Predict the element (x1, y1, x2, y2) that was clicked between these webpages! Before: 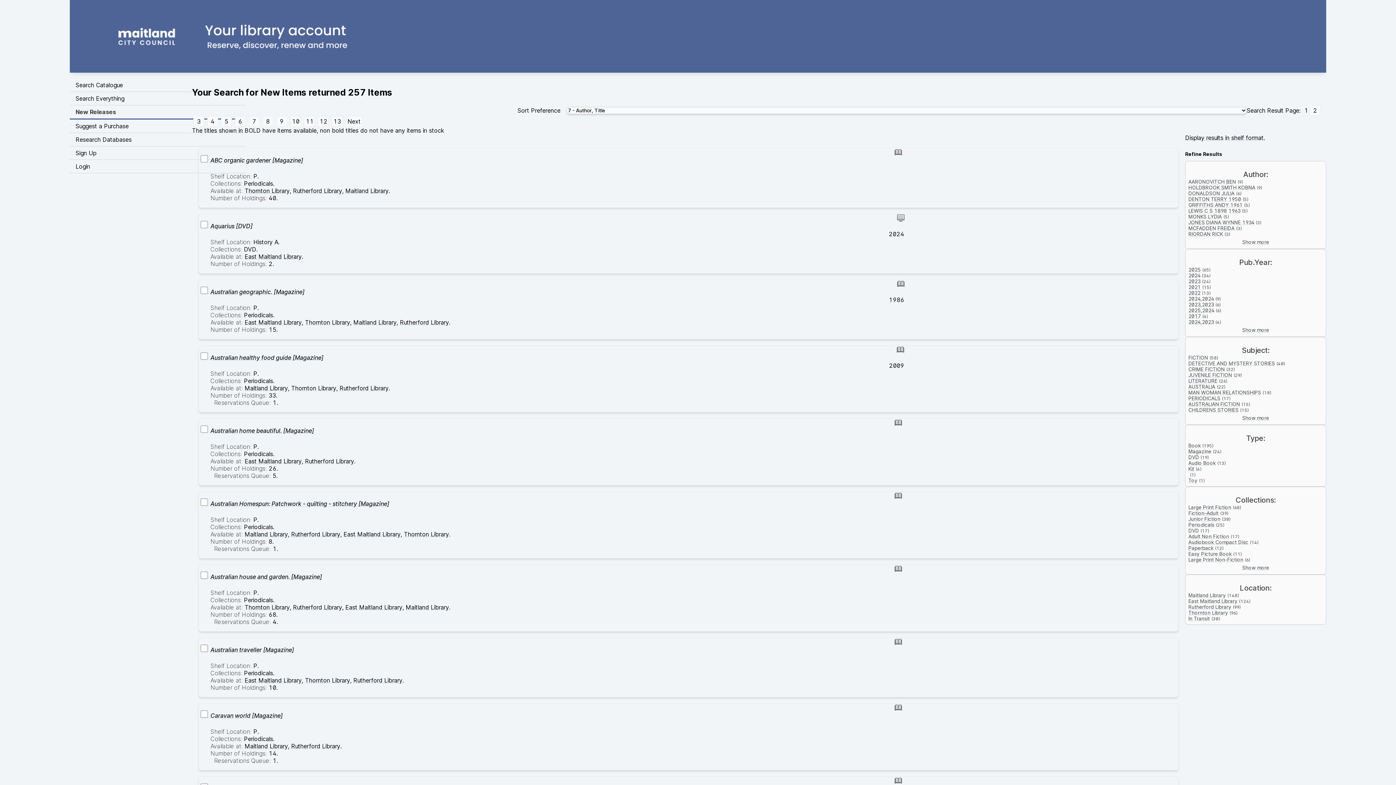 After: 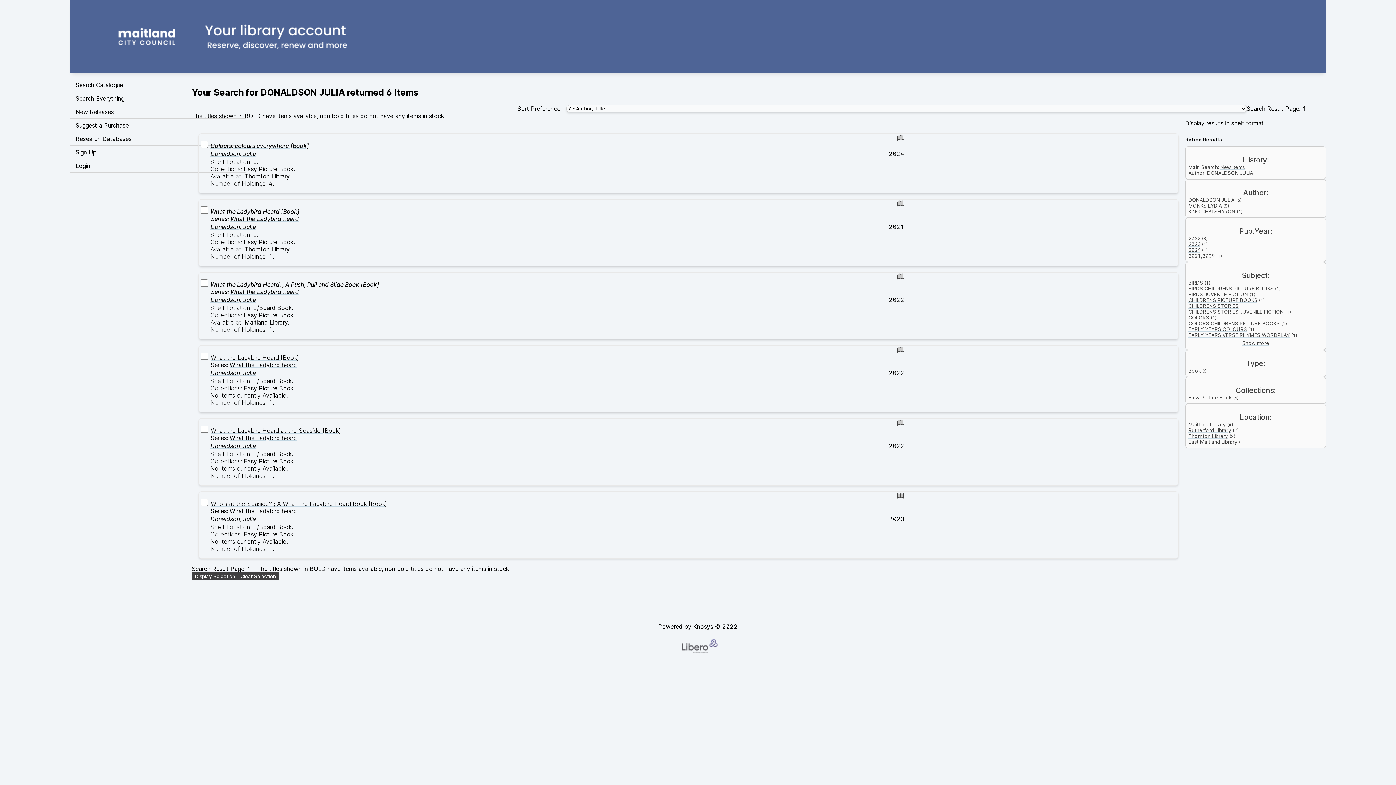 Action: label: DONALDSON JULIA bbox: (1188, 190, 1234, 196)